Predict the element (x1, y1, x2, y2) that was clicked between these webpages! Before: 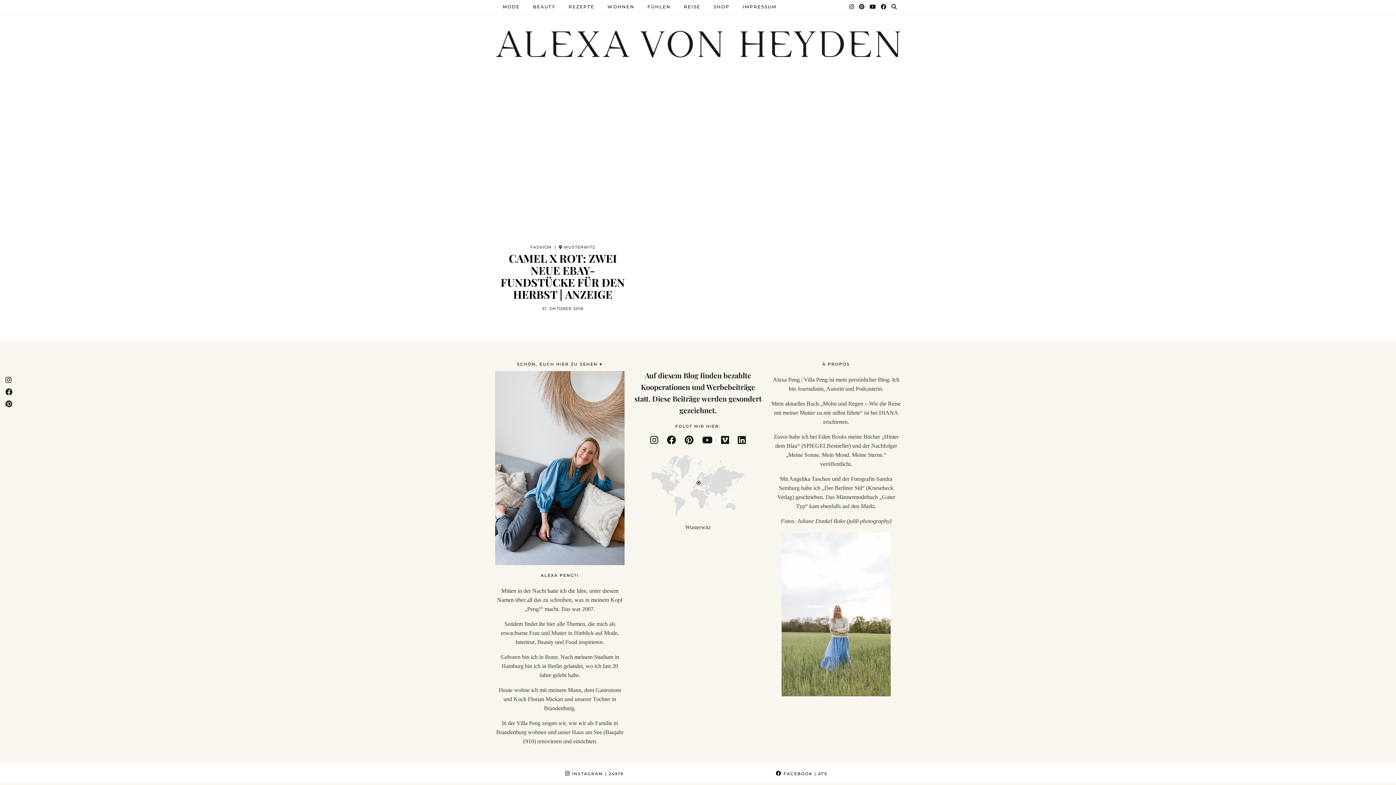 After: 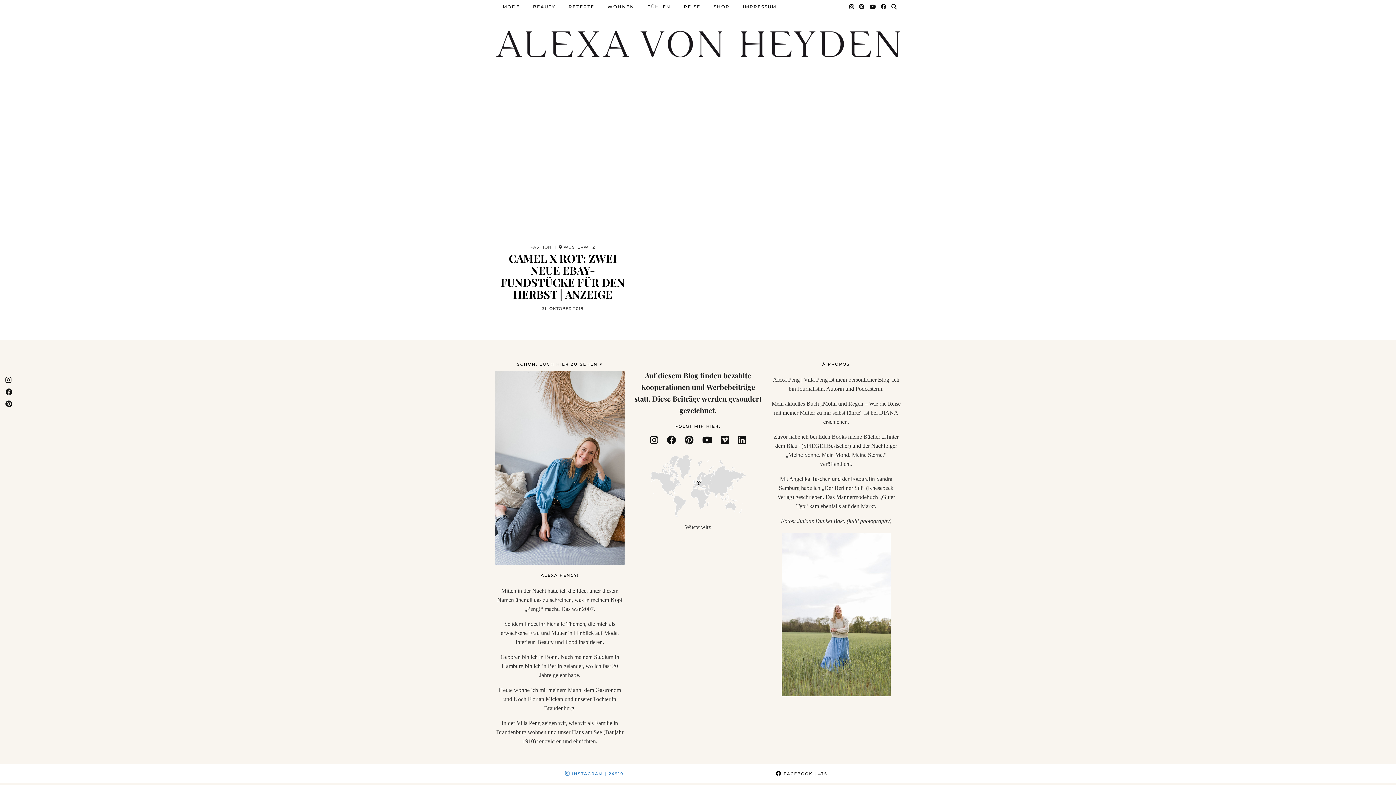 Action: label: Instagram bbox: (565, 771, 623, 776)